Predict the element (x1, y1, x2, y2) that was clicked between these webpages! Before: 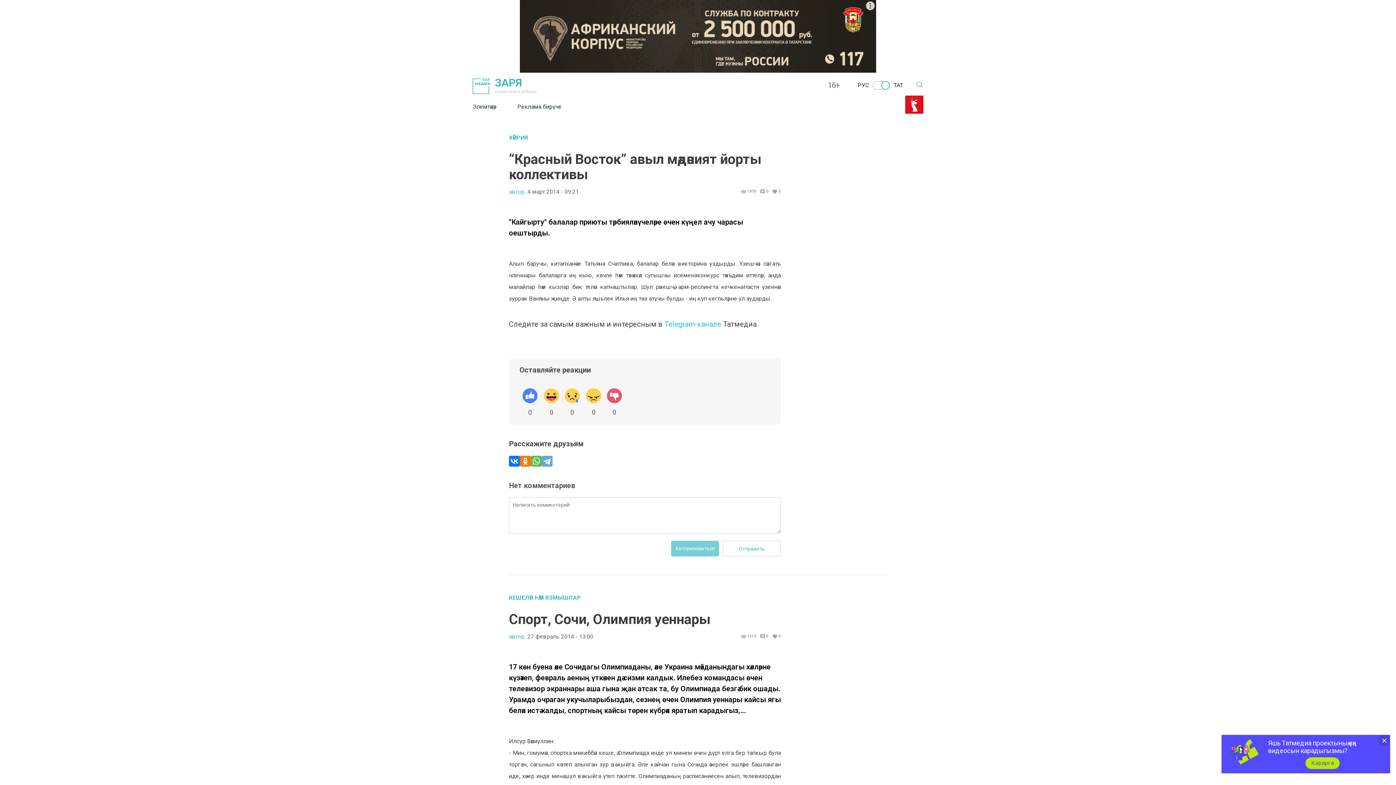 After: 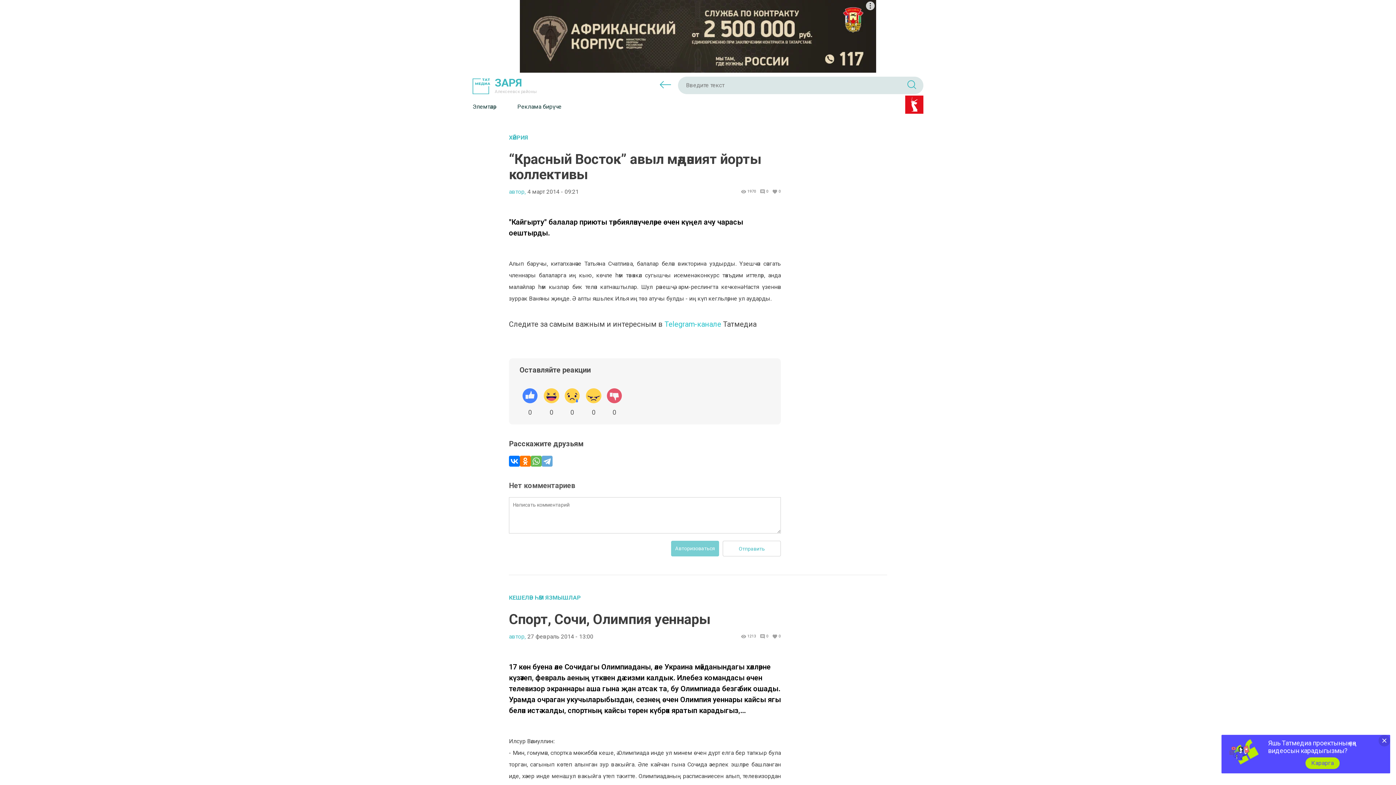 Action: bbox: (916, 79, 923, 87)